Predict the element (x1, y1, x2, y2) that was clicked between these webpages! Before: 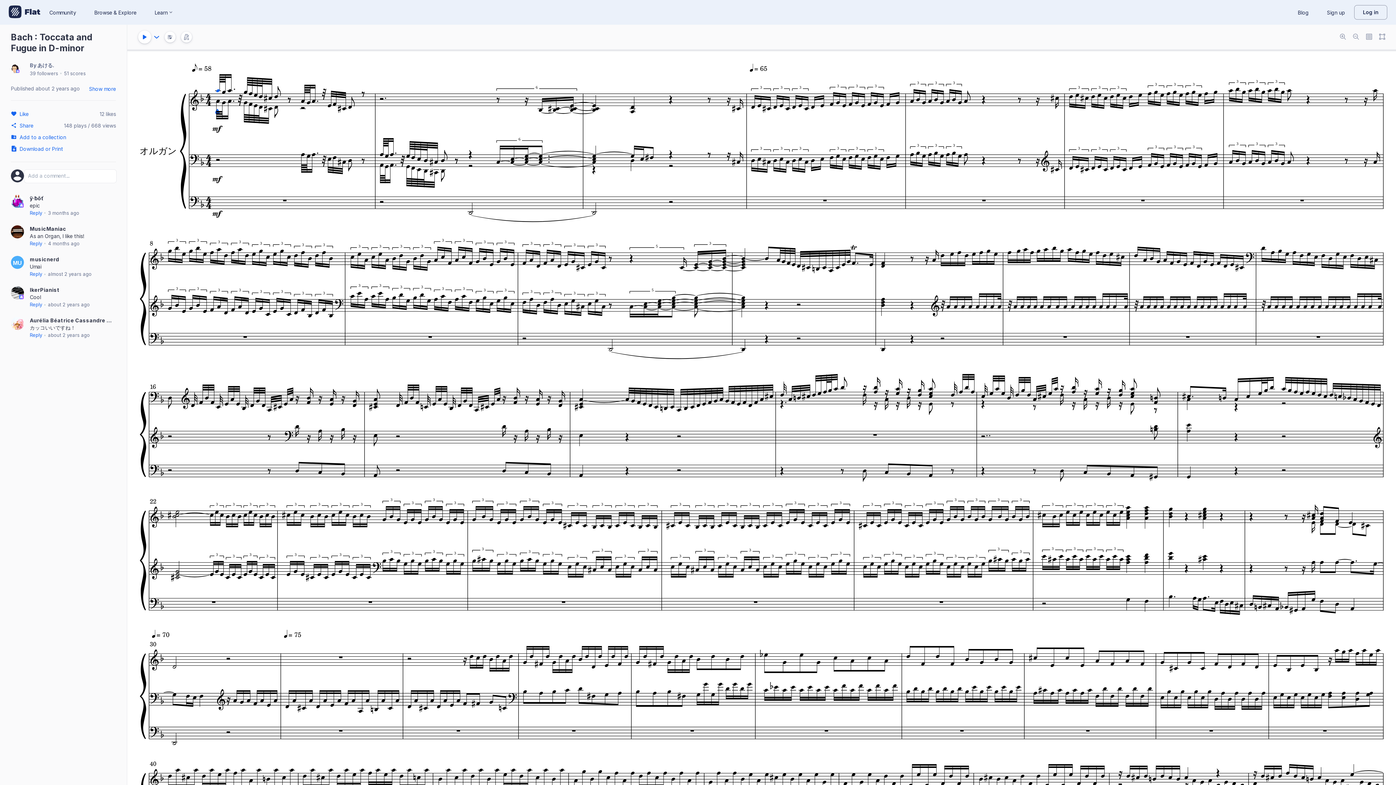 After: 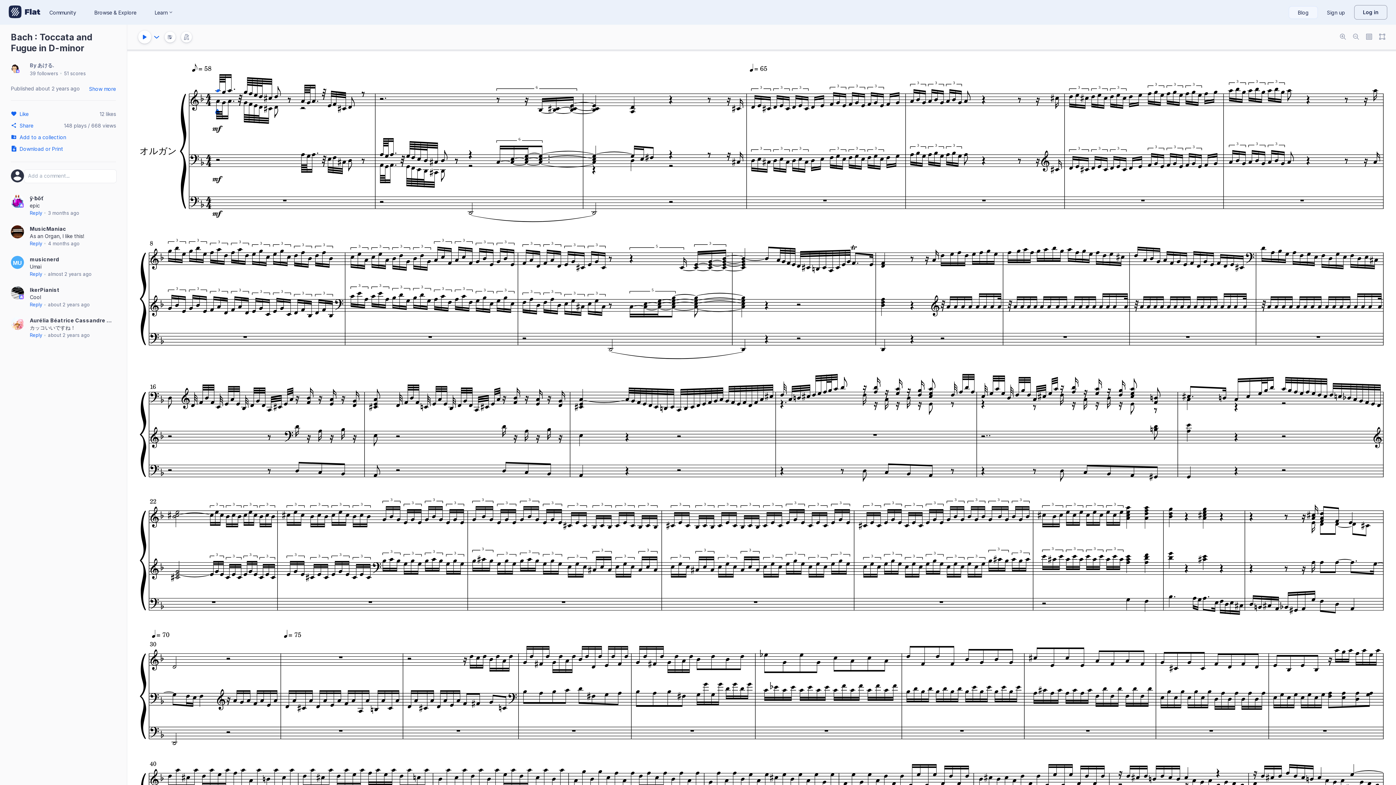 Action: label: Blog bbox: (1289, 6, 1318, 18)